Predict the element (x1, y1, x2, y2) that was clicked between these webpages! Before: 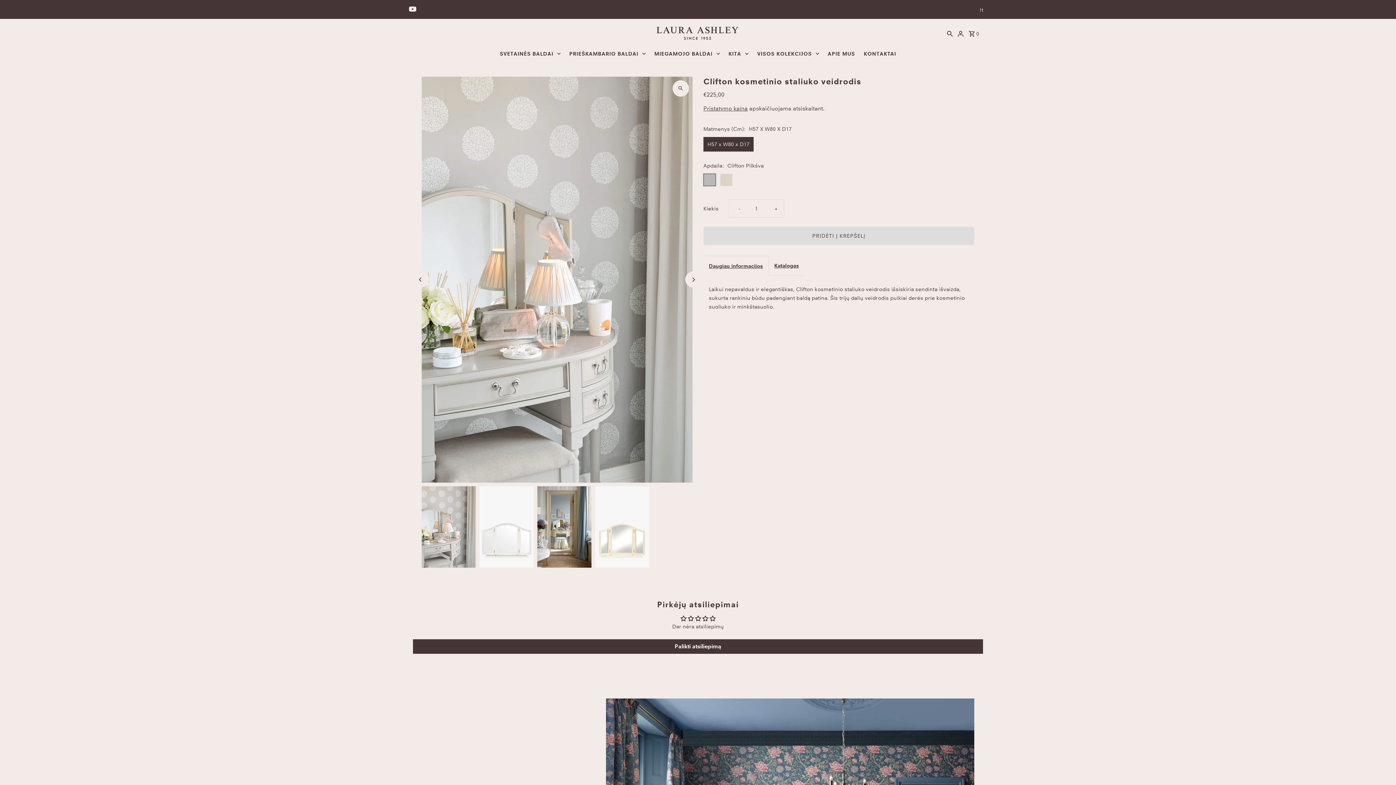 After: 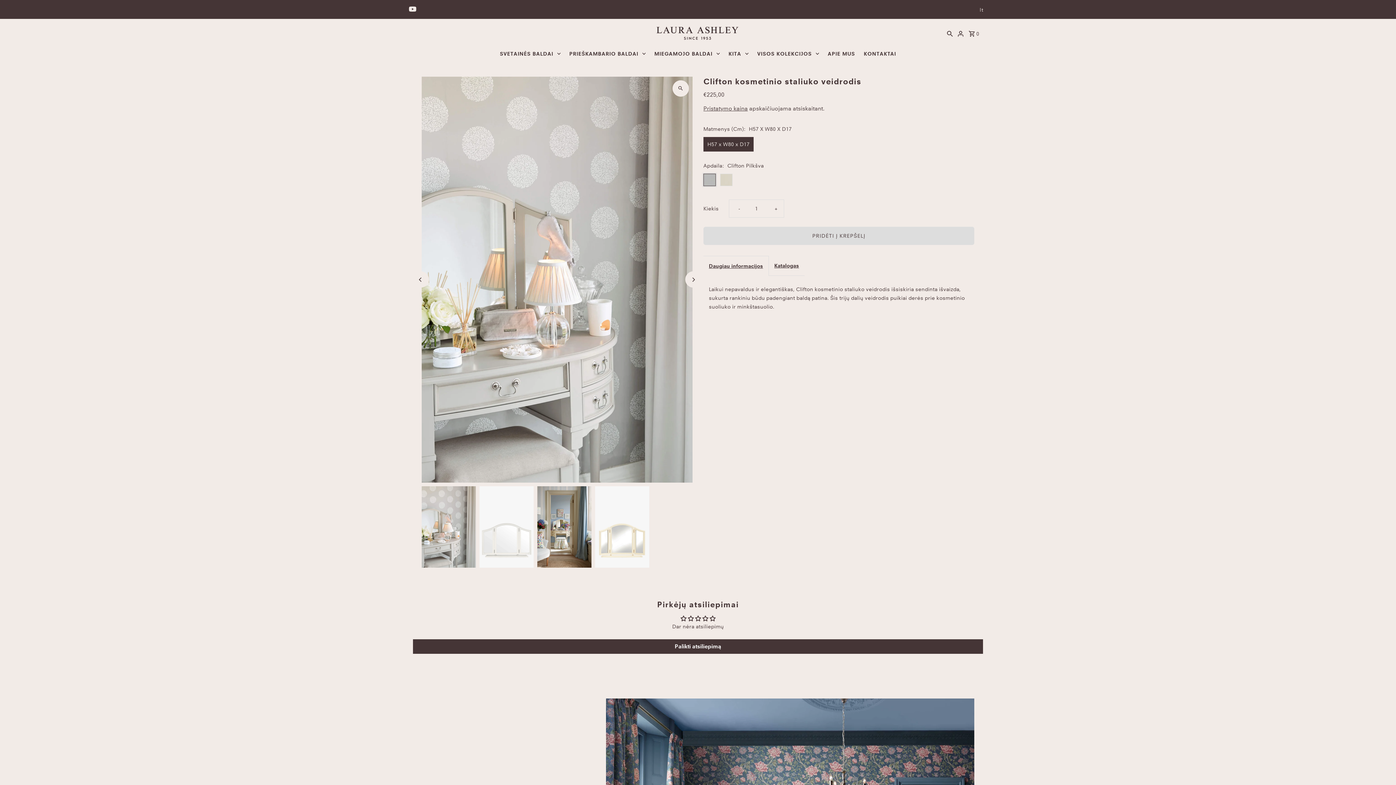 Action: bbox: (407, 2, 416, 16) label: Youtube